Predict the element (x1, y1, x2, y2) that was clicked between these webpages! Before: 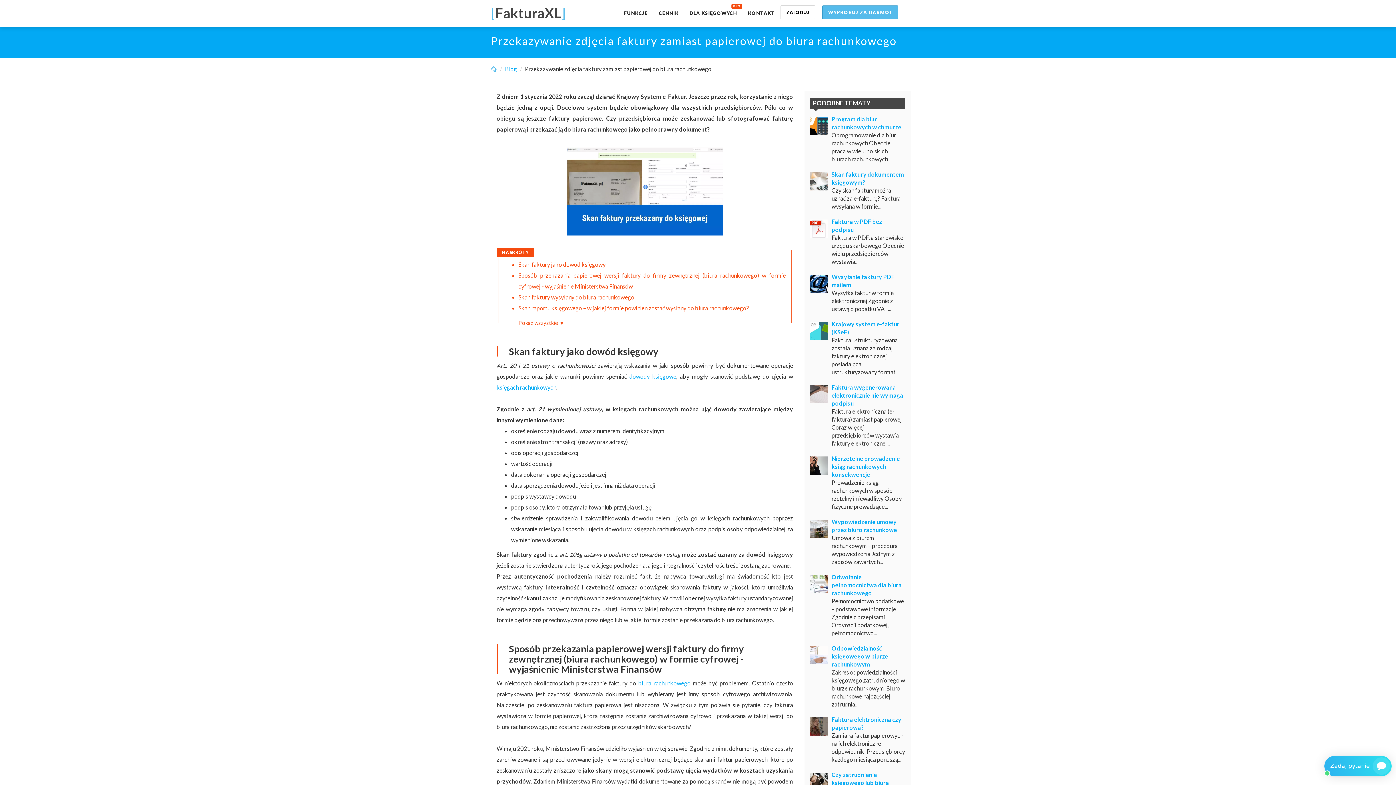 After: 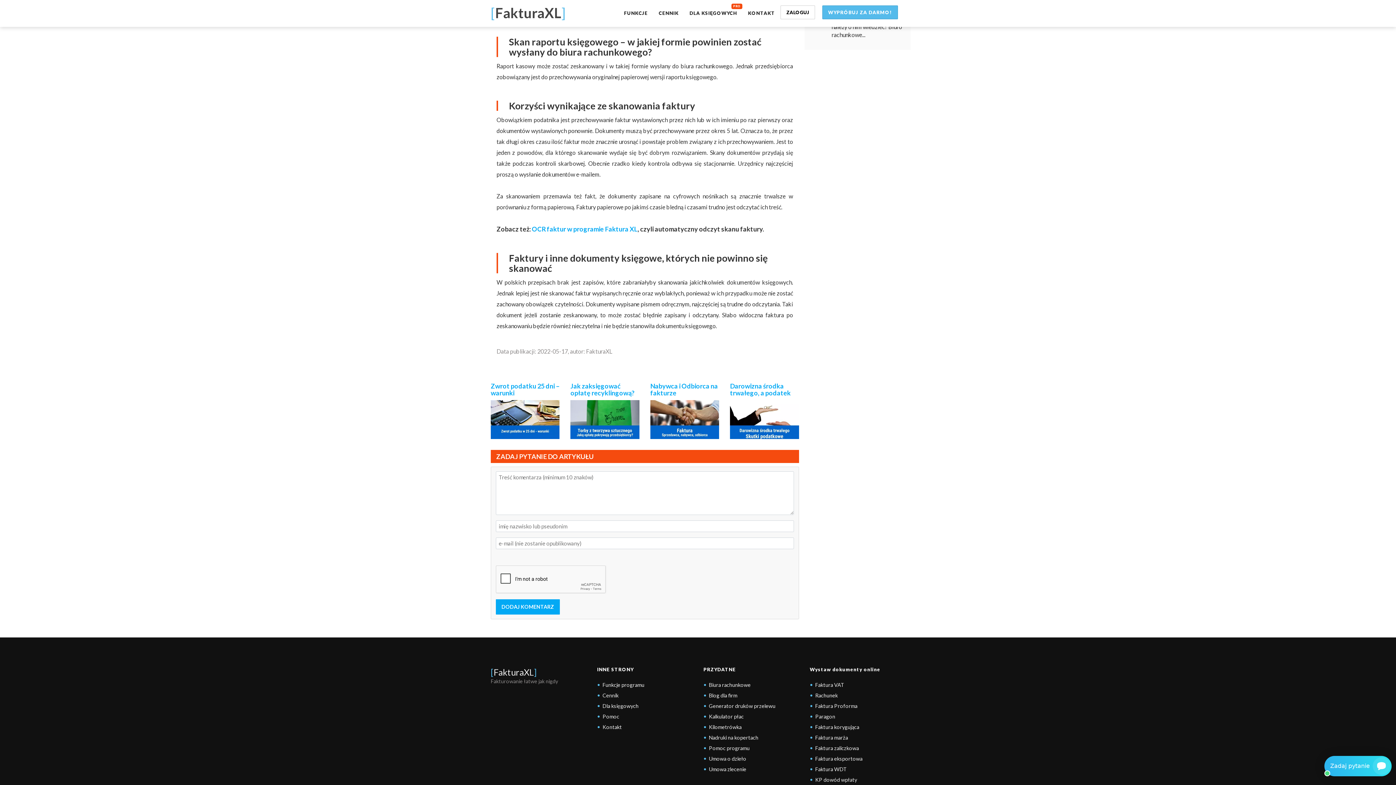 Action: bbox: (518, 304, 750, 311) label: Skan raportu księgowego – w jakiej formie powinien zostać wysłany do biura rachunkowego? 